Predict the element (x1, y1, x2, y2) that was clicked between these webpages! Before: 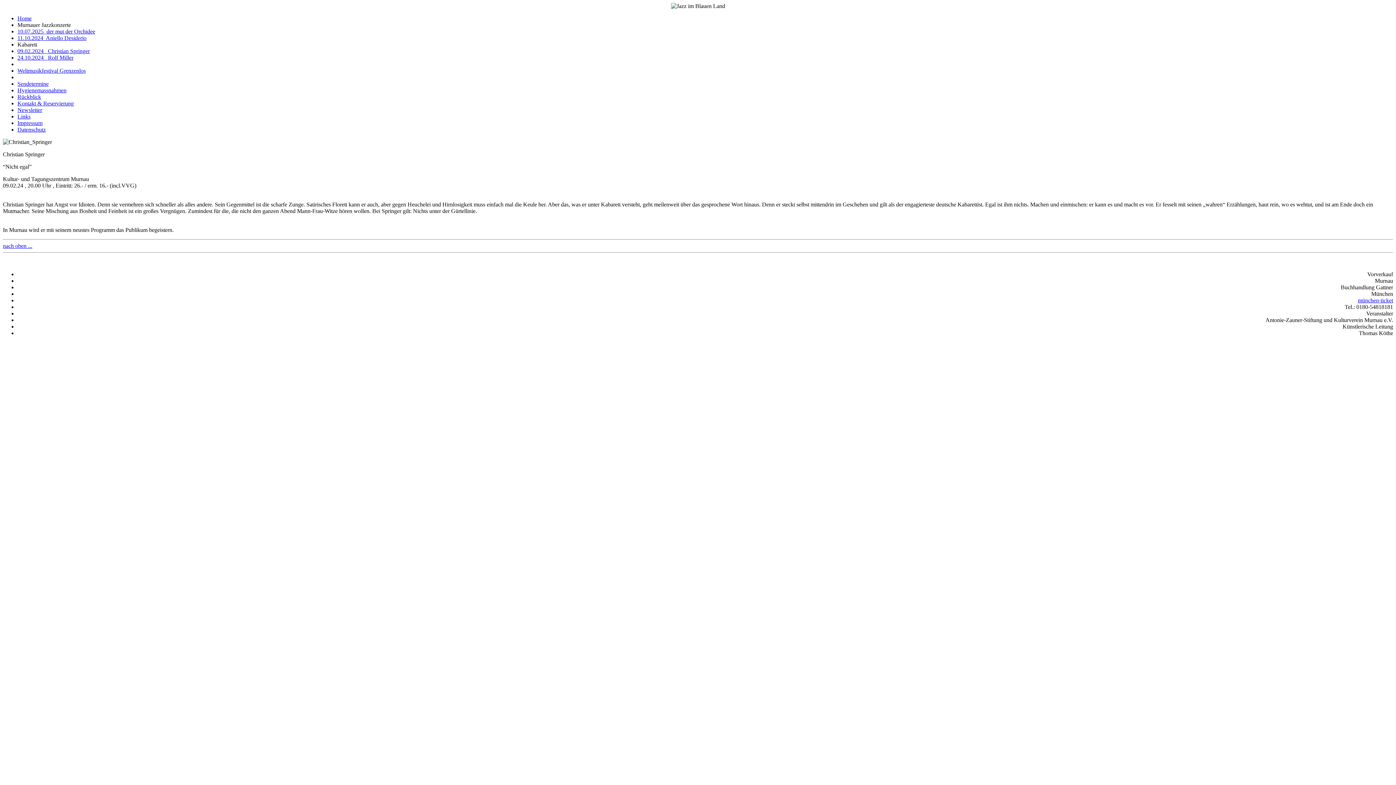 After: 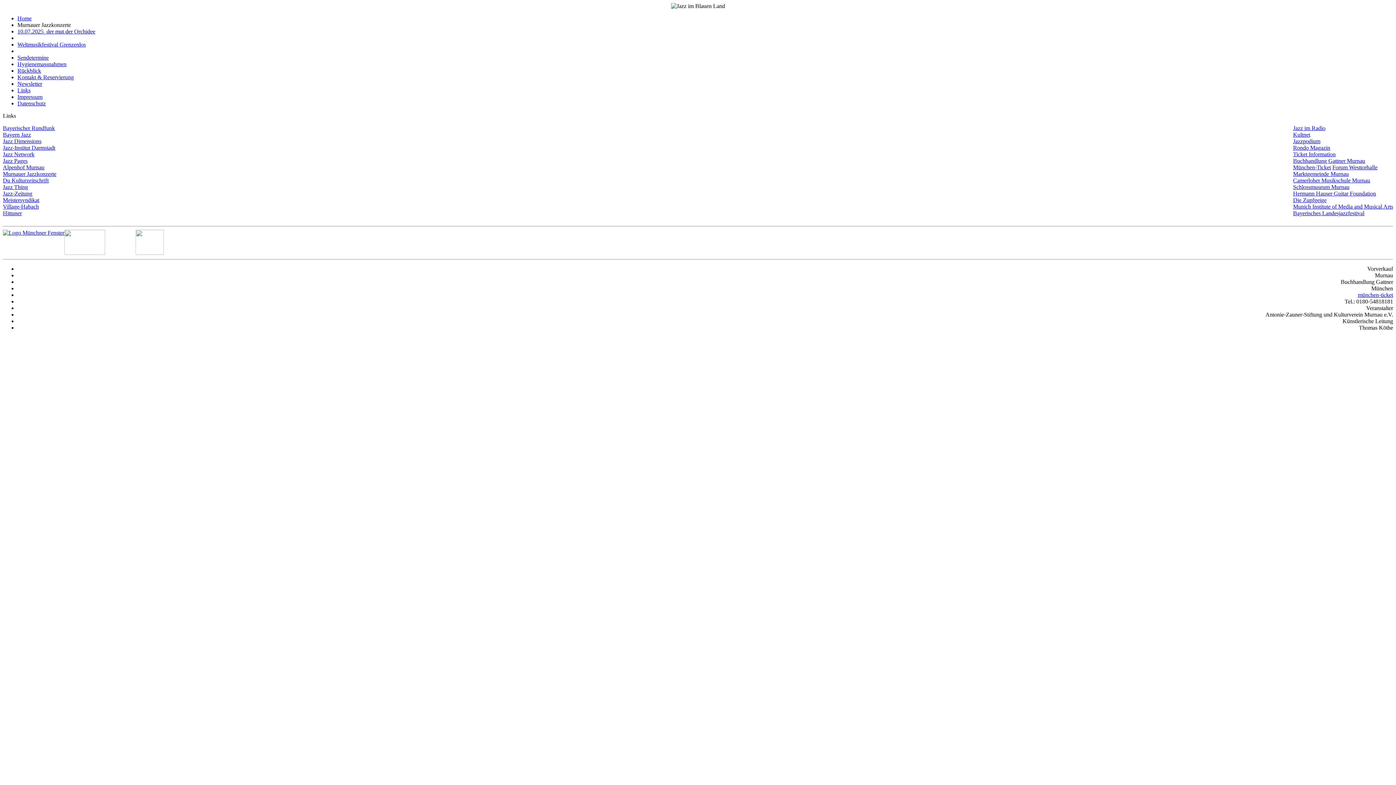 Action: bbox: (17, 113, 30, 119) label: Links